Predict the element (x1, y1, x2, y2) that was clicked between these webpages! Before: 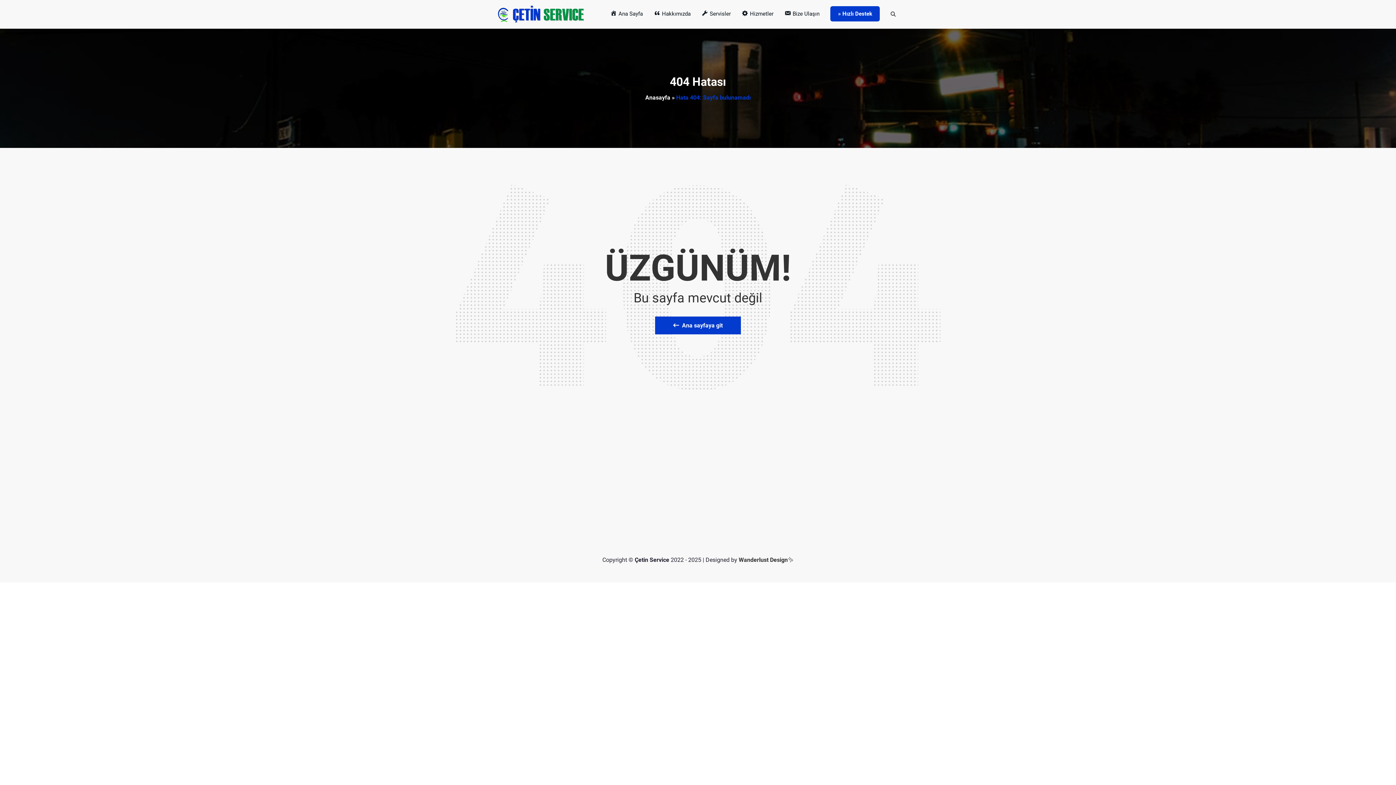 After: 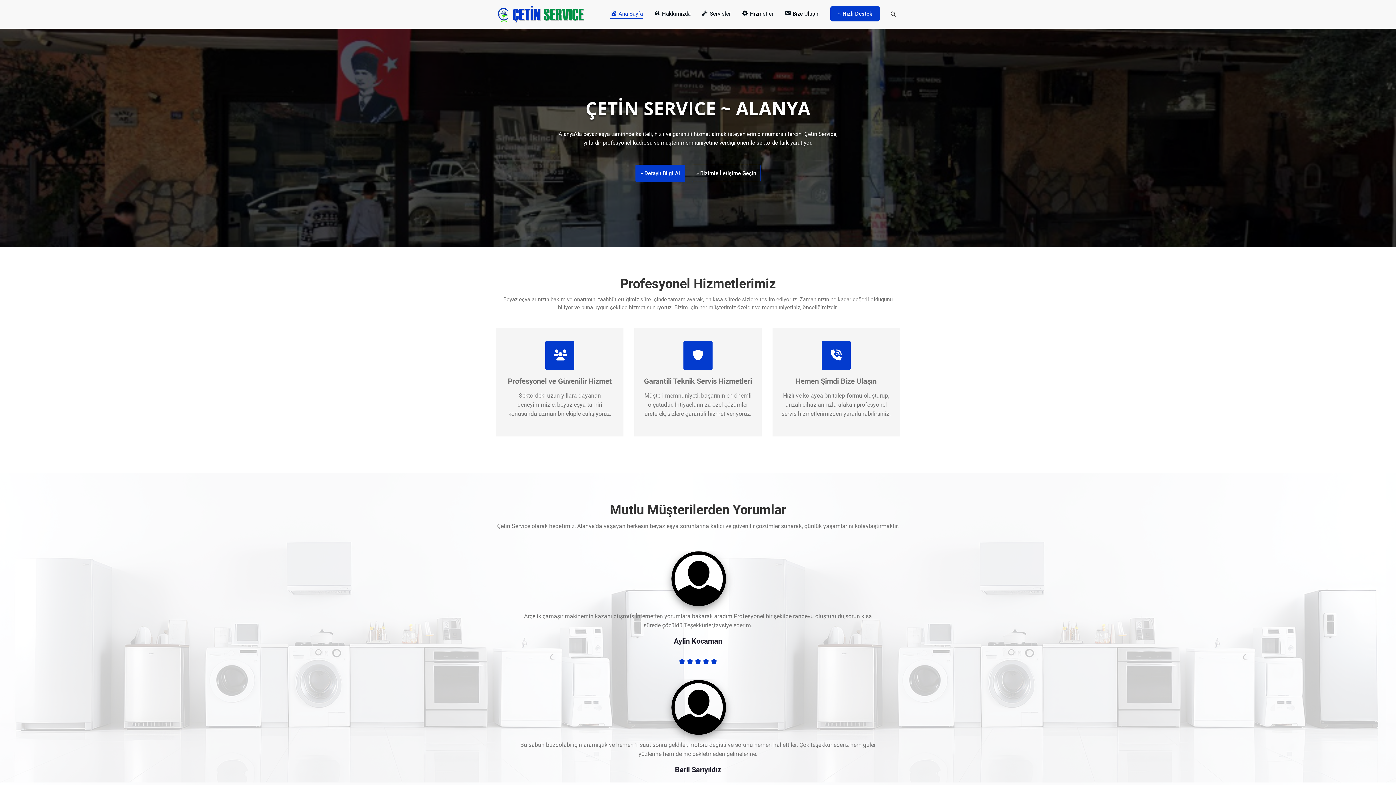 Action: bbox: (655, 316, 741, 334) label: Ana sayfaya git